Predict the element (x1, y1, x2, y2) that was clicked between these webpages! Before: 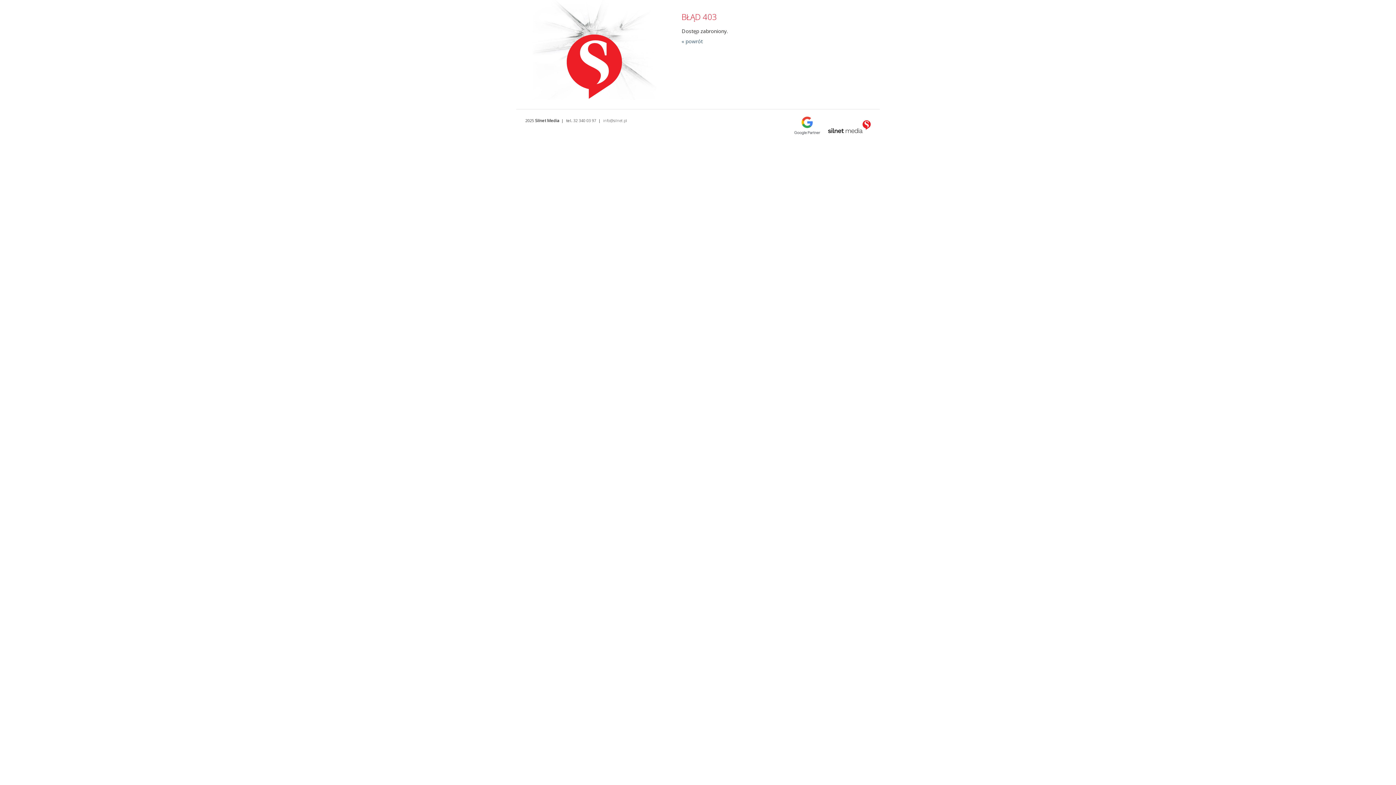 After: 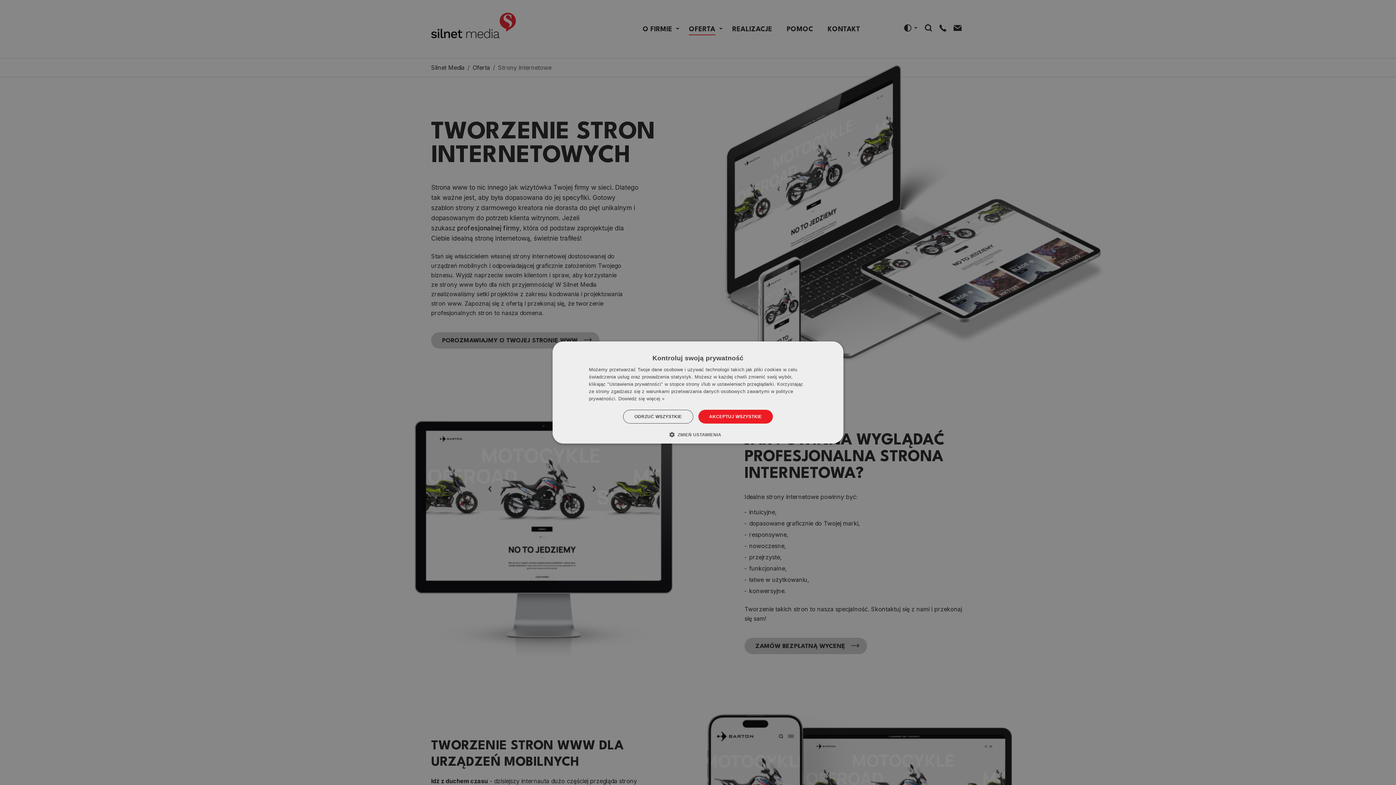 Action: bbox: (525, 0, 663, 100)